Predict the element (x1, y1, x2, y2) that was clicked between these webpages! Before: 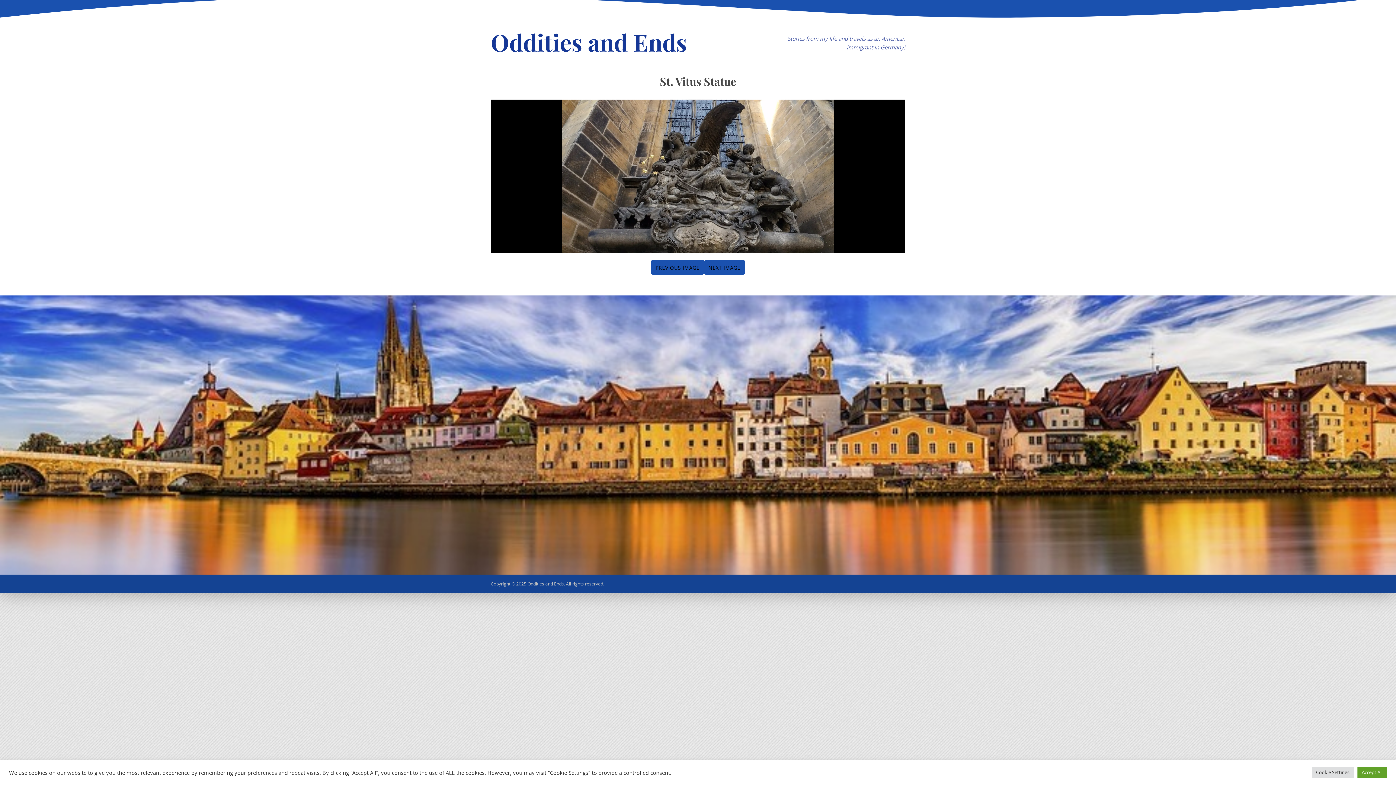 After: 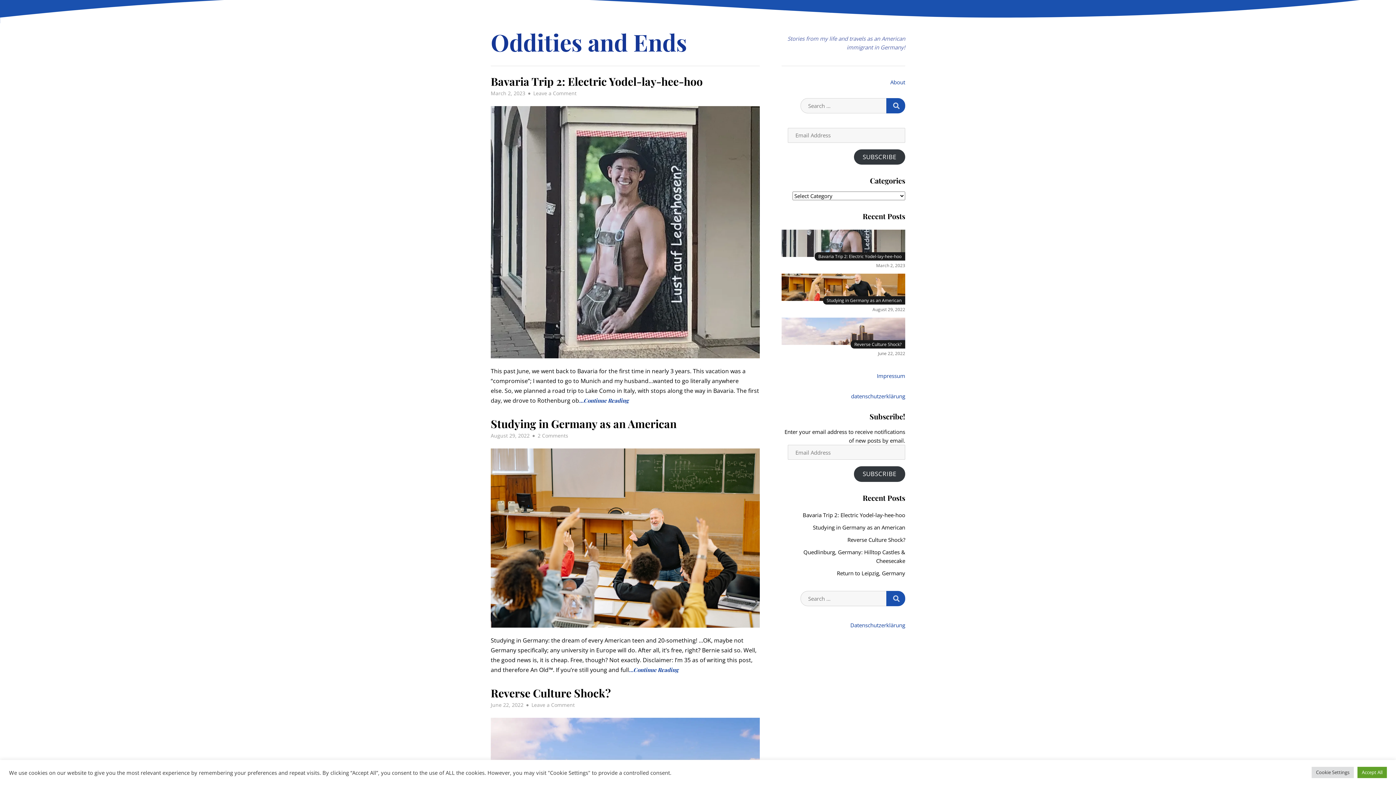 Action: bbox: (490, 26, 687, 57) label: Oddities and Ends